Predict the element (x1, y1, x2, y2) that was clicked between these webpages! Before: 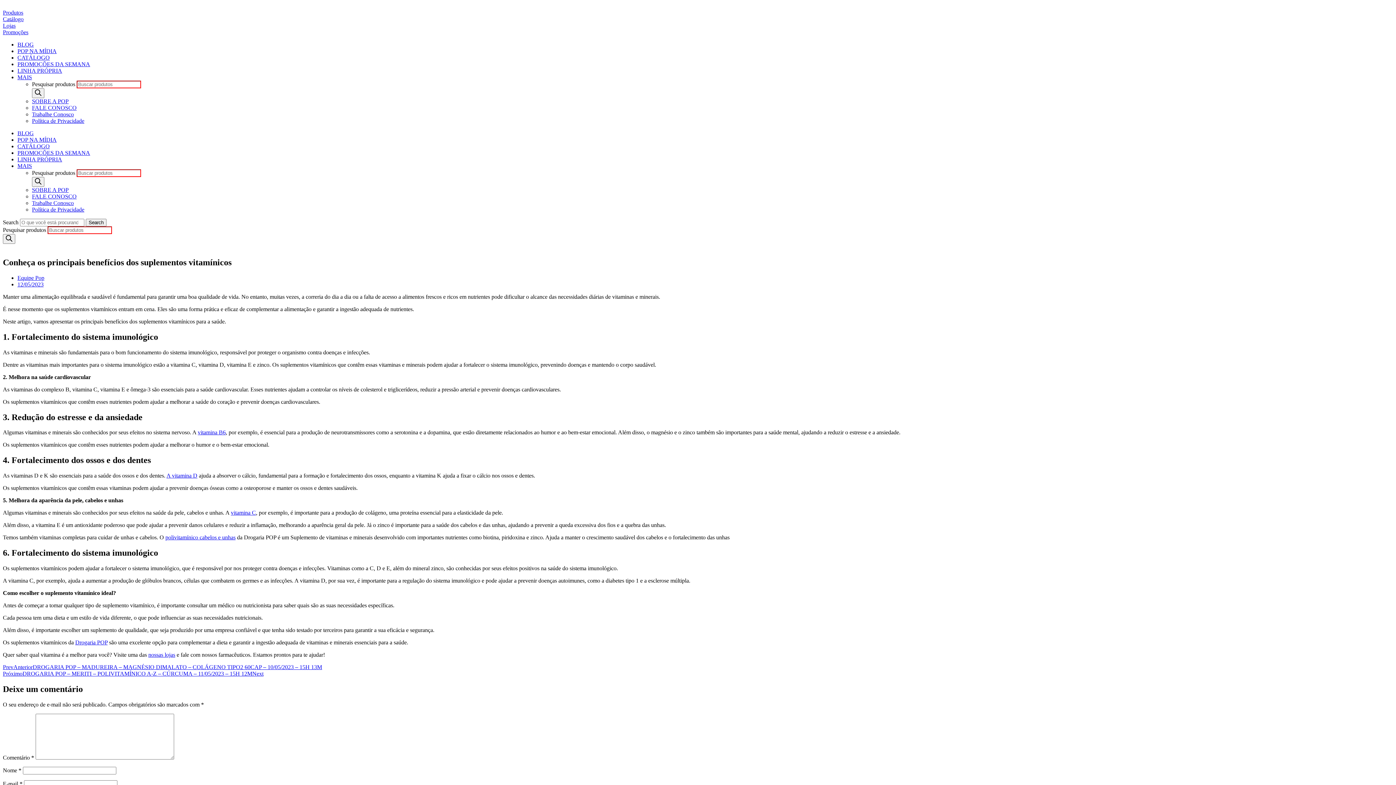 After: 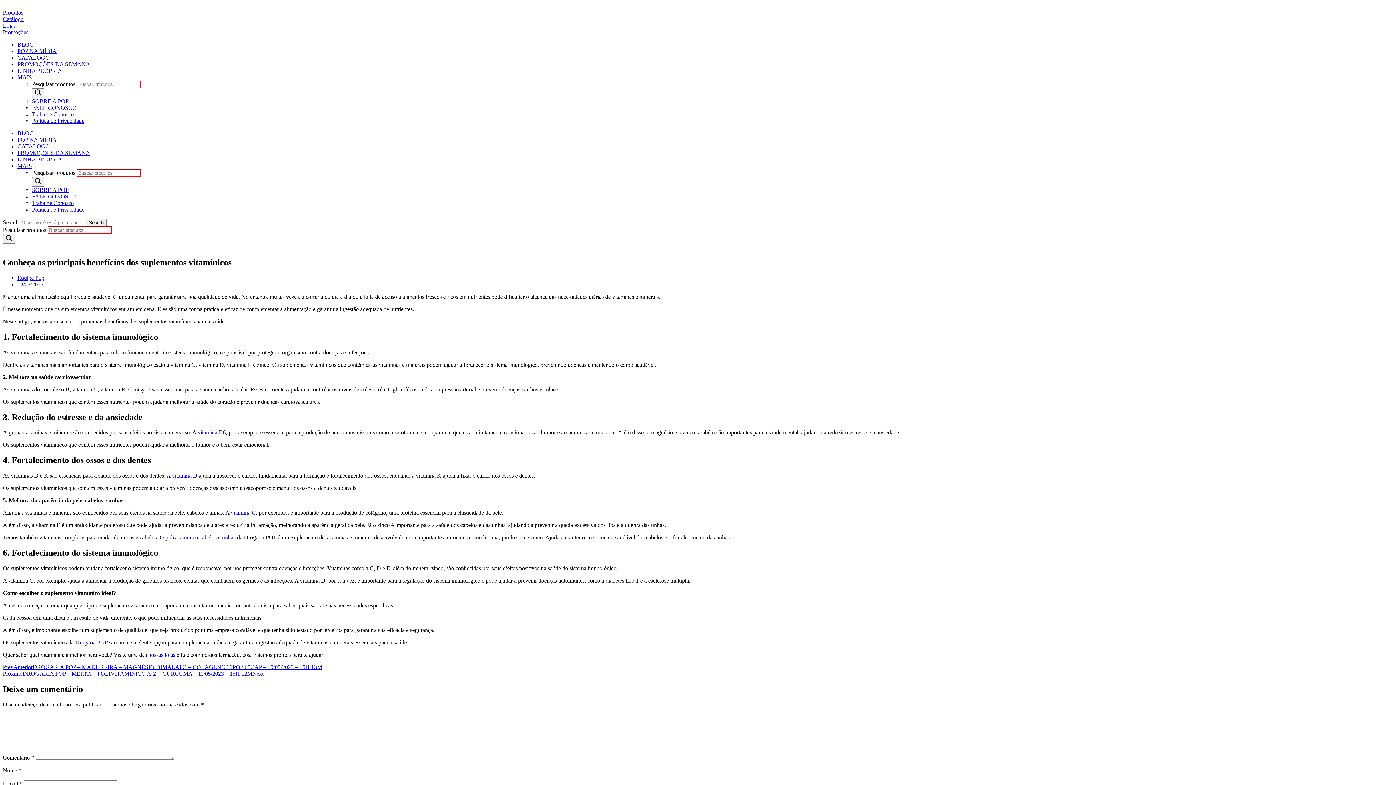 Action: bbox: (17, 162, 32, 169) label: MAIS